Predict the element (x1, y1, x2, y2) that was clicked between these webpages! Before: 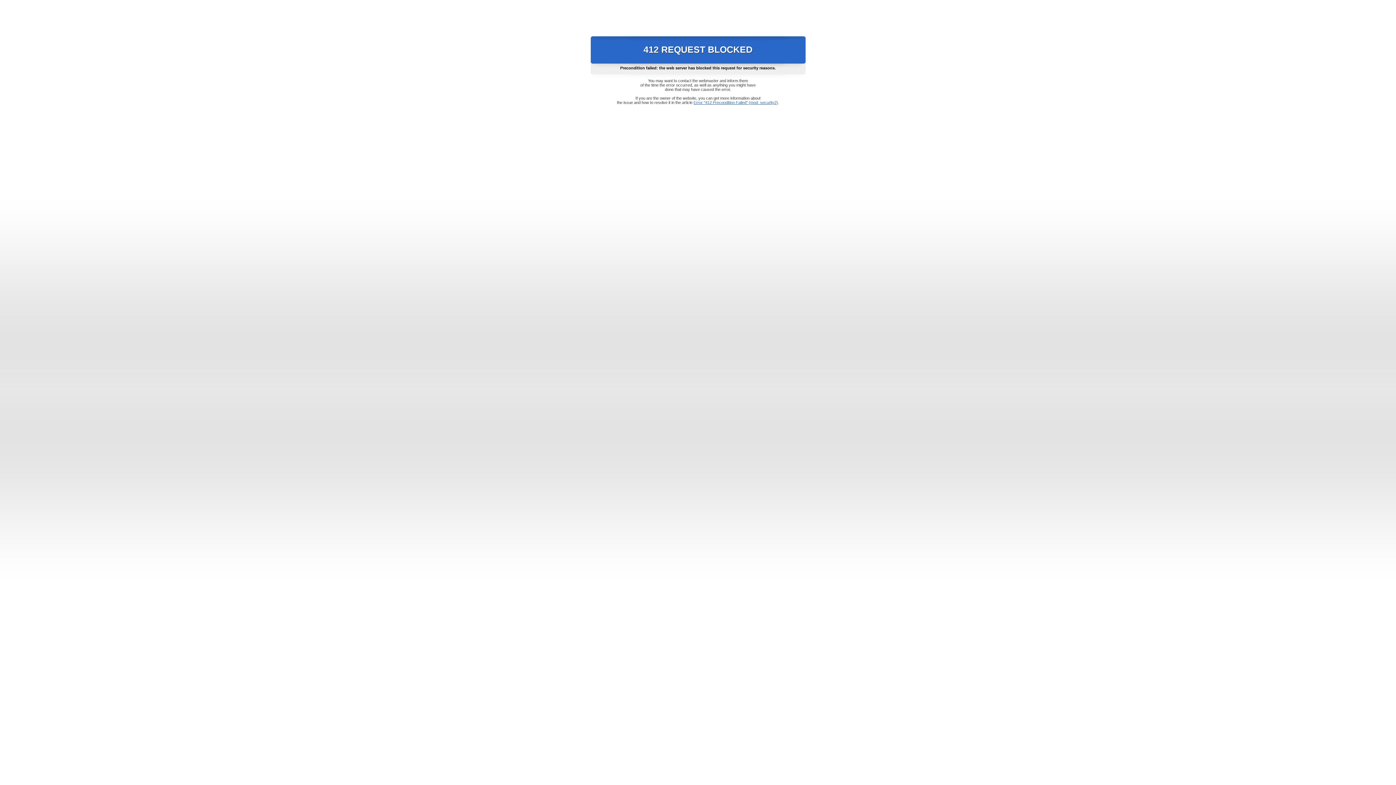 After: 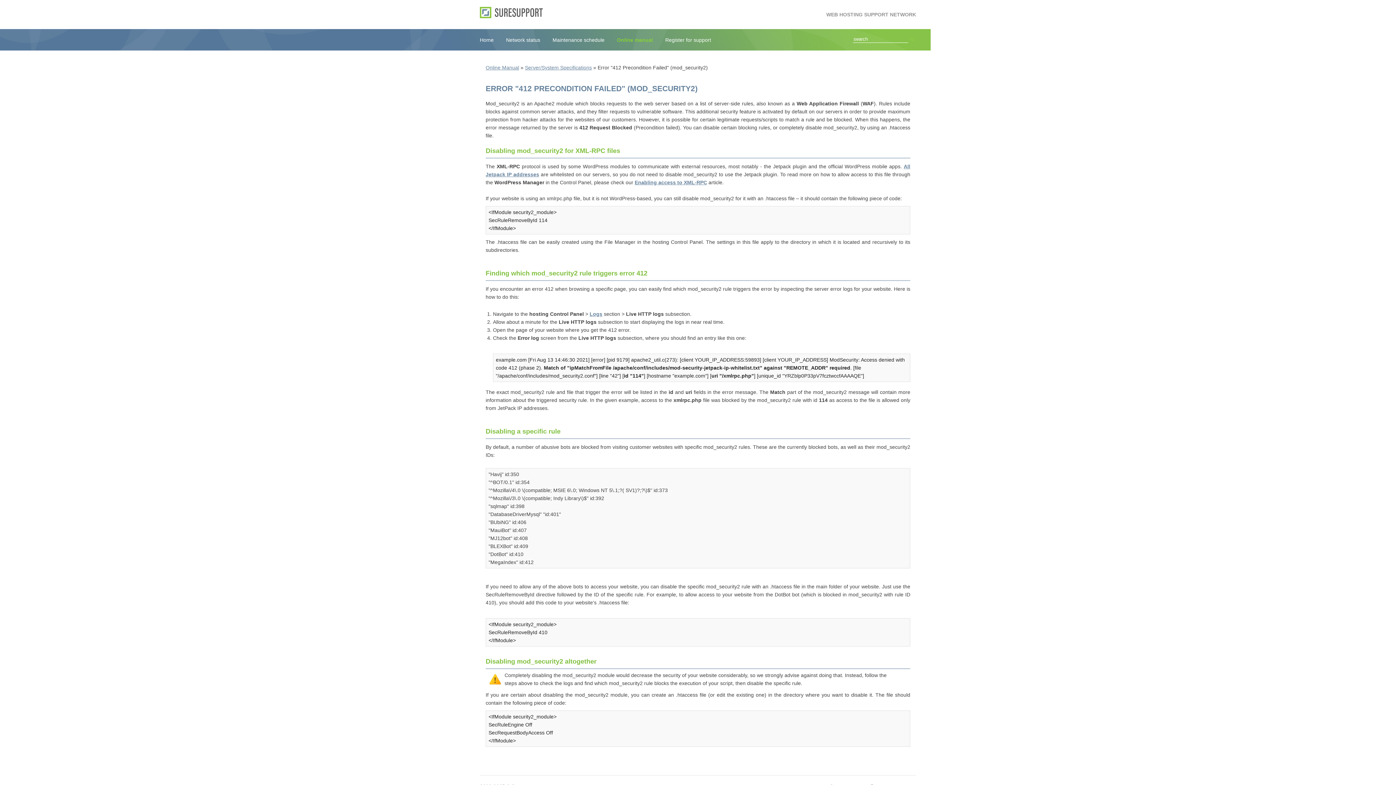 Action: bbox: (693, 100, 778, 104) label: Error "412 Precondition Failed" (mod_security2)